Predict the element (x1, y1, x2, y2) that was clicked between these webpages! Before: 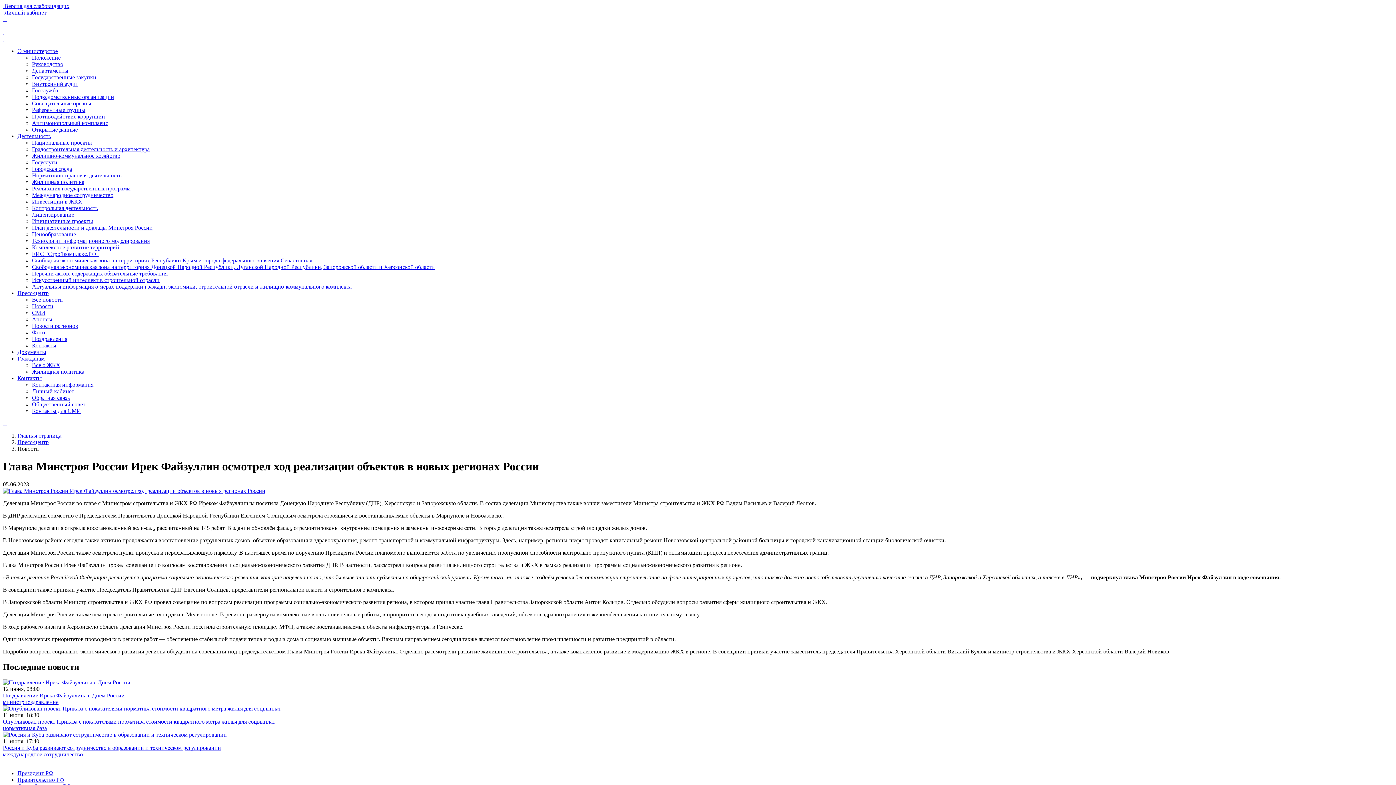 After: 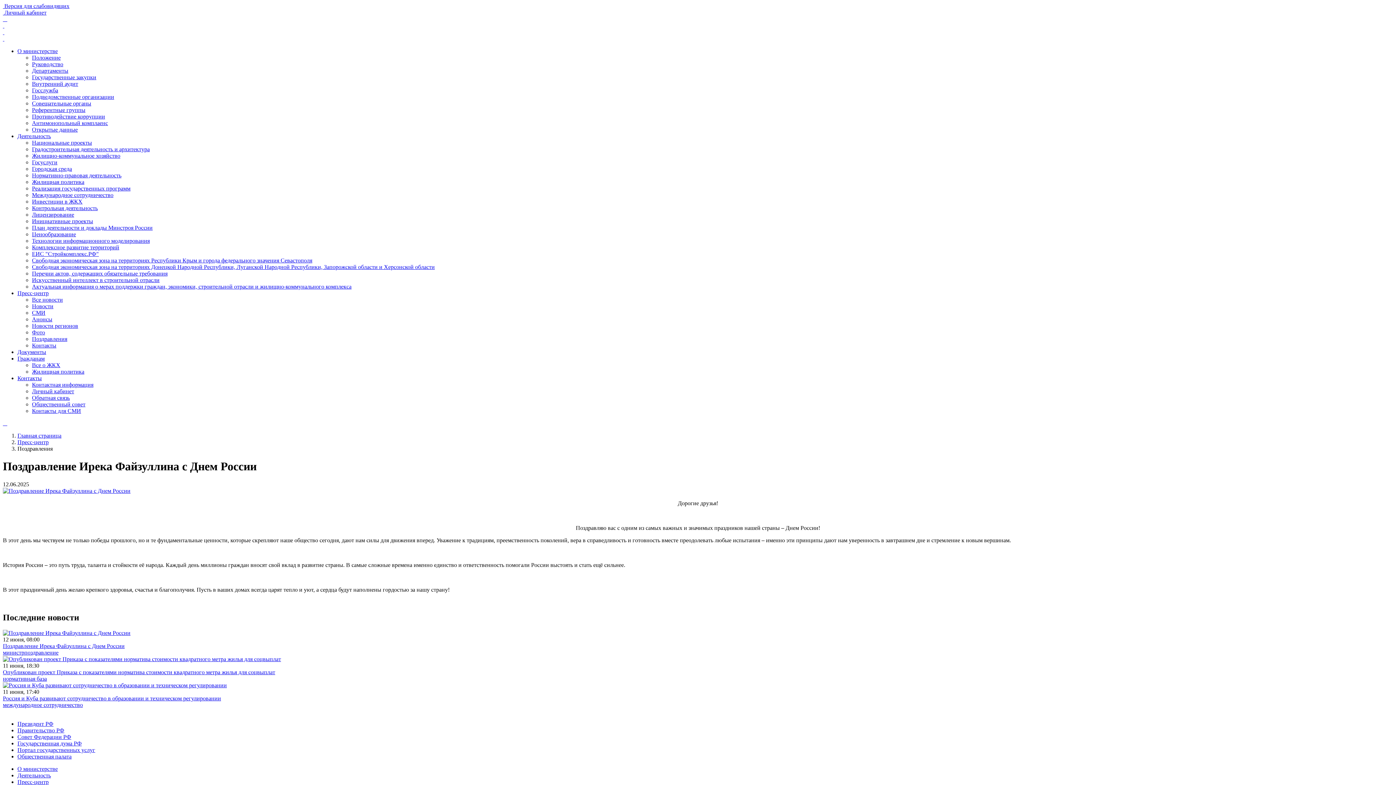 Action: label: Поздравление Ирека Файзуллина с Днем России bbox: (2, 692, 124, 698)